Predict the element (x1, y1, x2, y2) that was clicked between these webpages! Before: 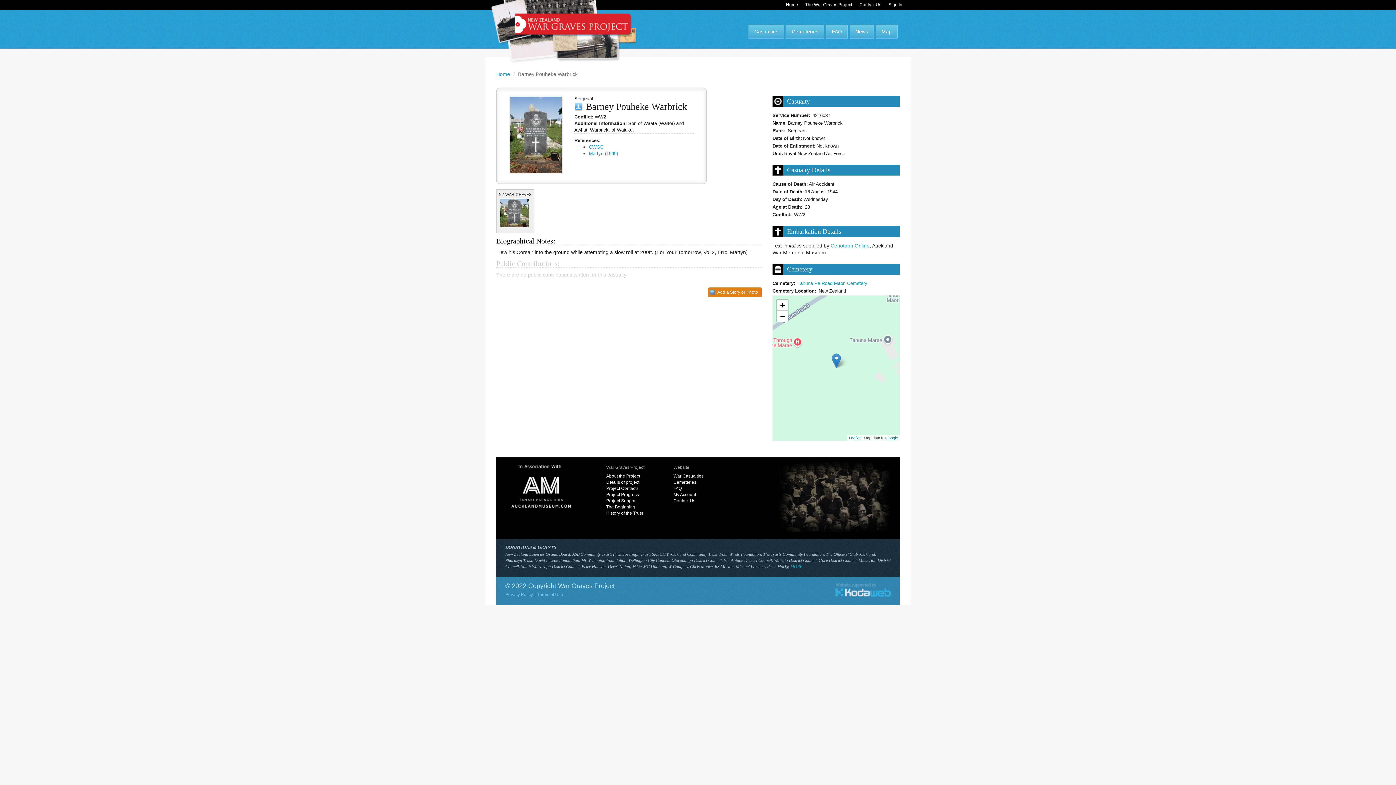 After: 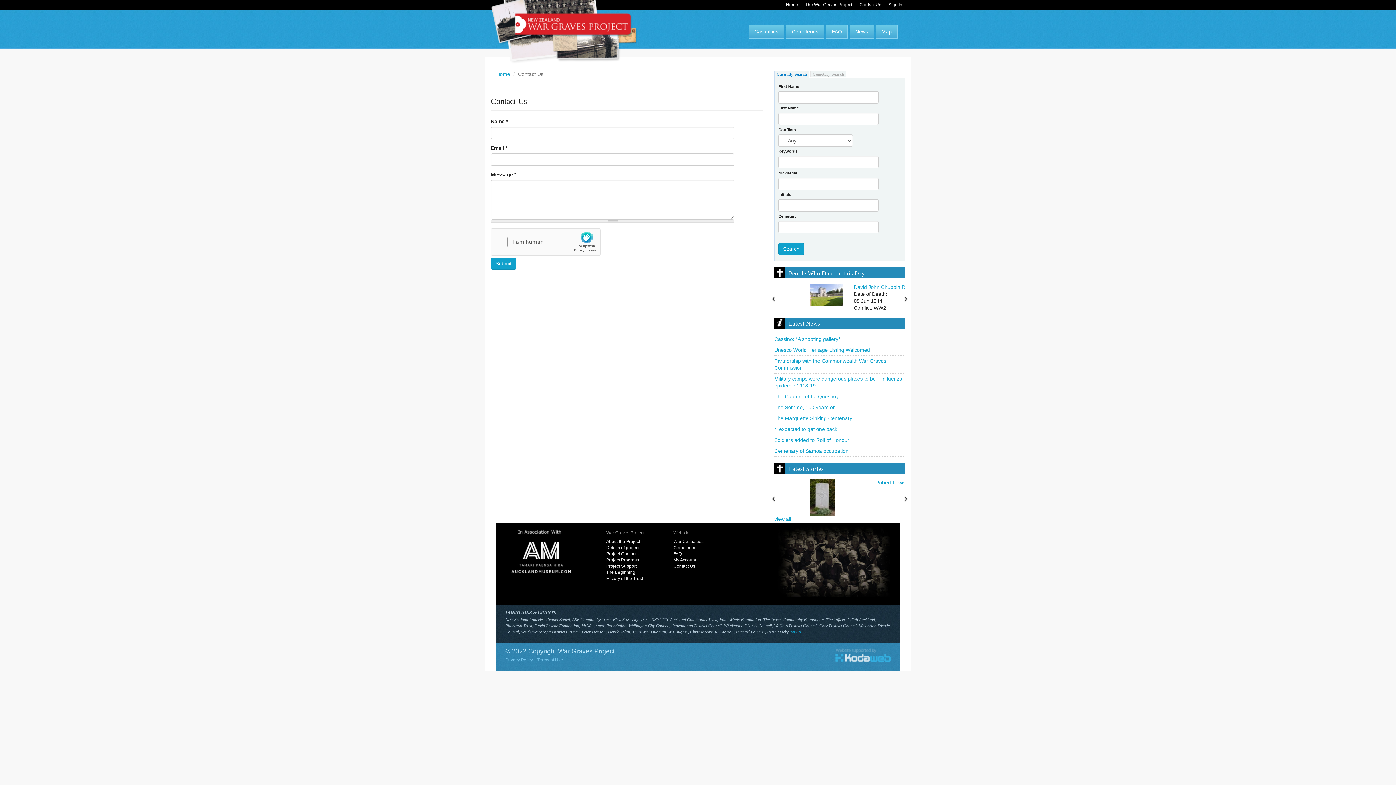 Action: label: Contact Us bbox: (673, 498, 722, 504)